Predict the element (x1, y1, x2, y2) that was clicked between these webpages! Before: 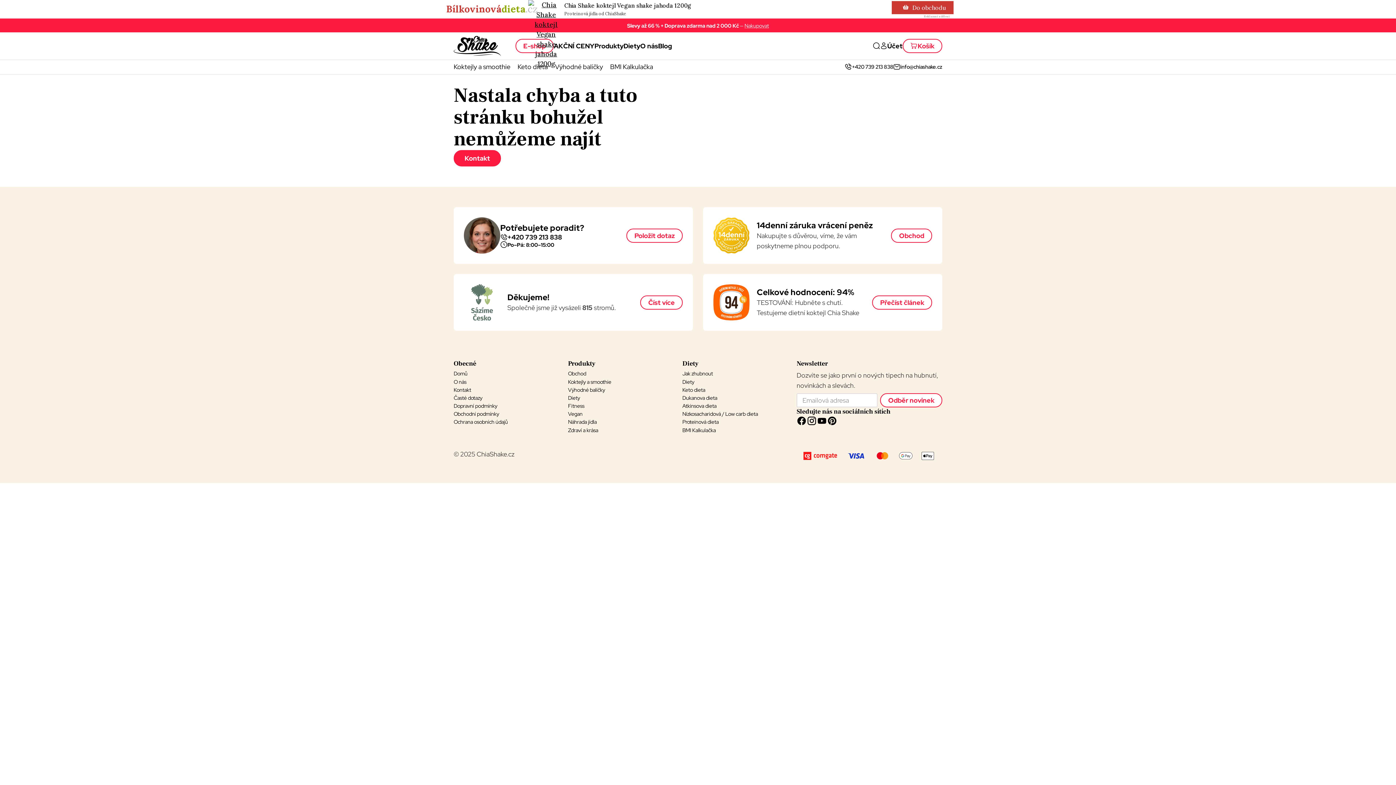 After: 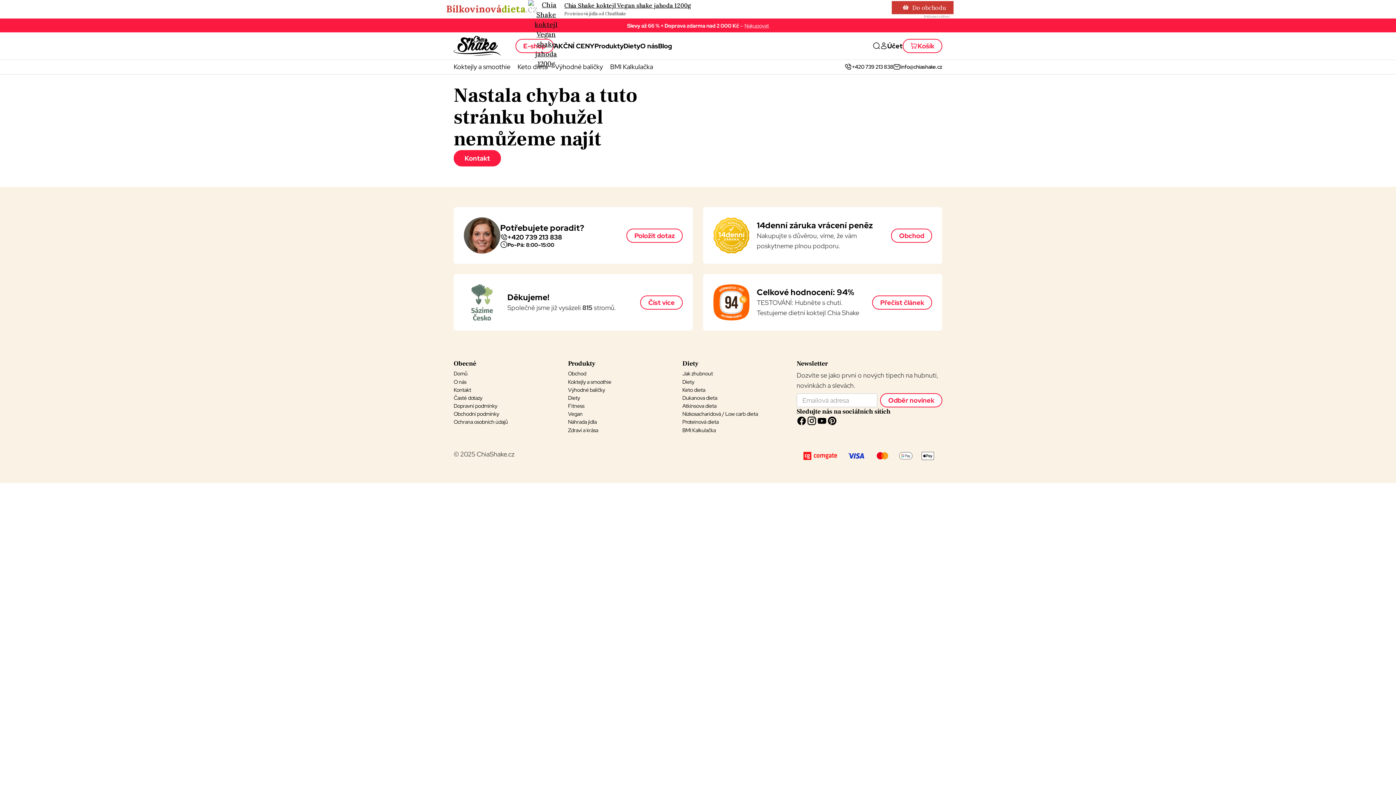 Action: bbox: (564, 1, 691, 9) label: Chia Shake koktejl Vegan shake jahoda 1200g